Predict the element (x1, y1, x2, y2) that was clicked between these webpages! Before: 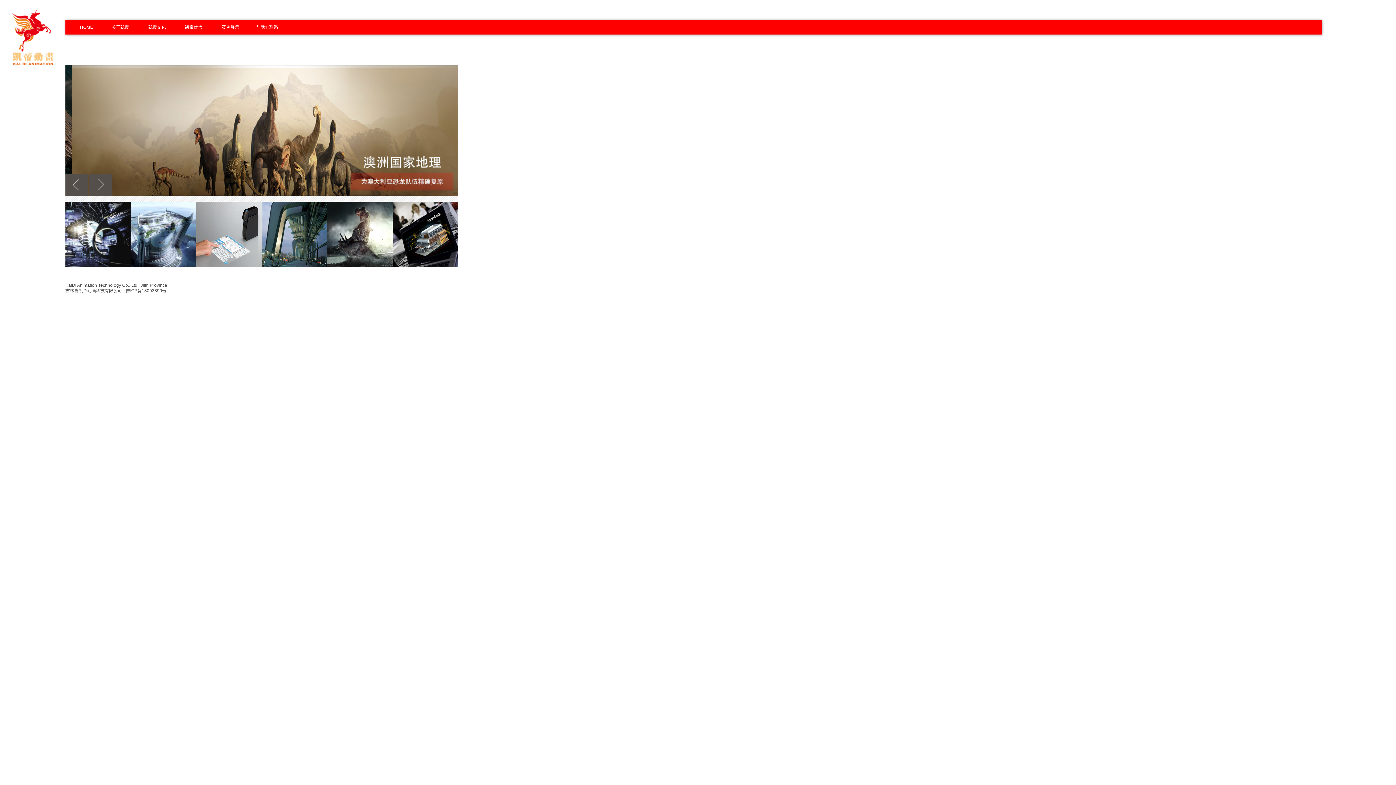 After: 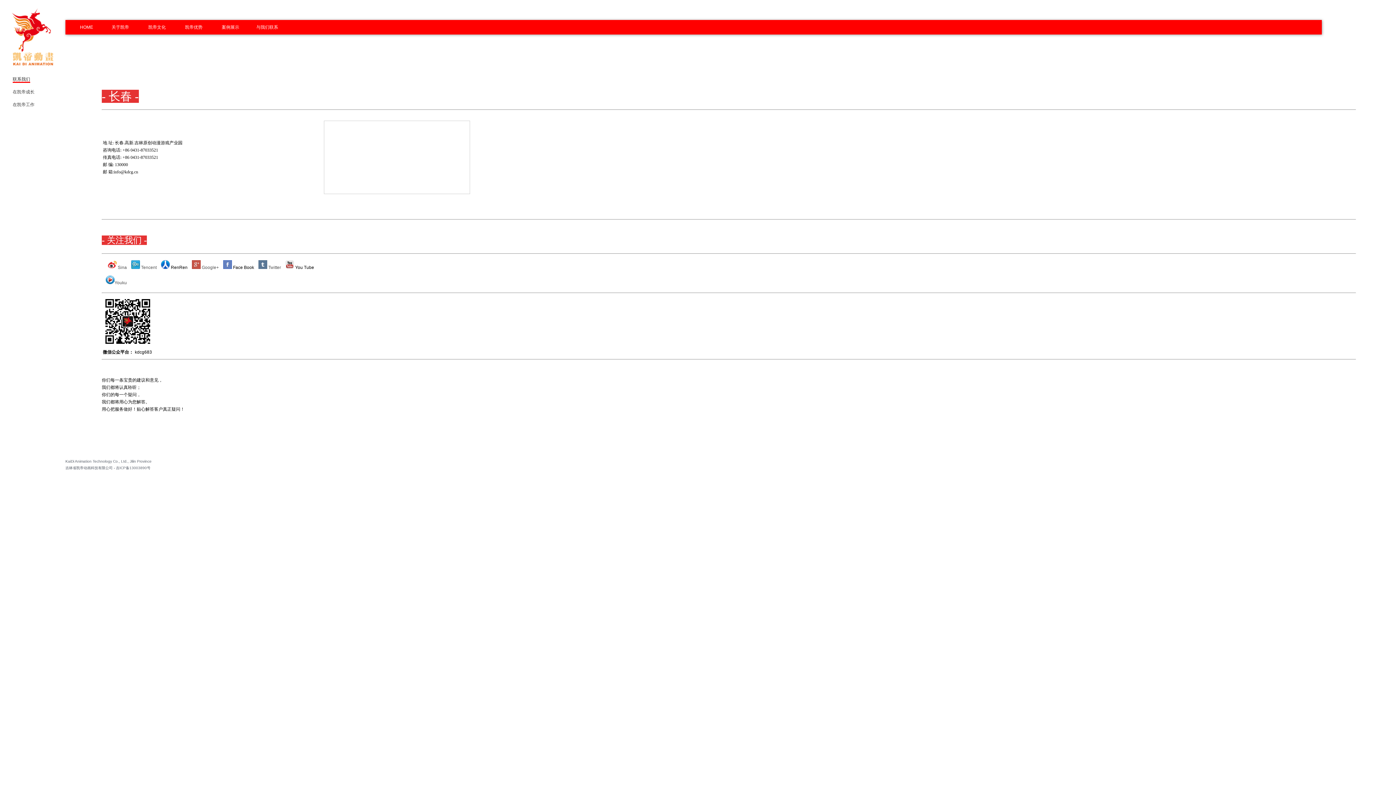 Action: bbox: (256, 24, 278, 29) label: 与我们联系